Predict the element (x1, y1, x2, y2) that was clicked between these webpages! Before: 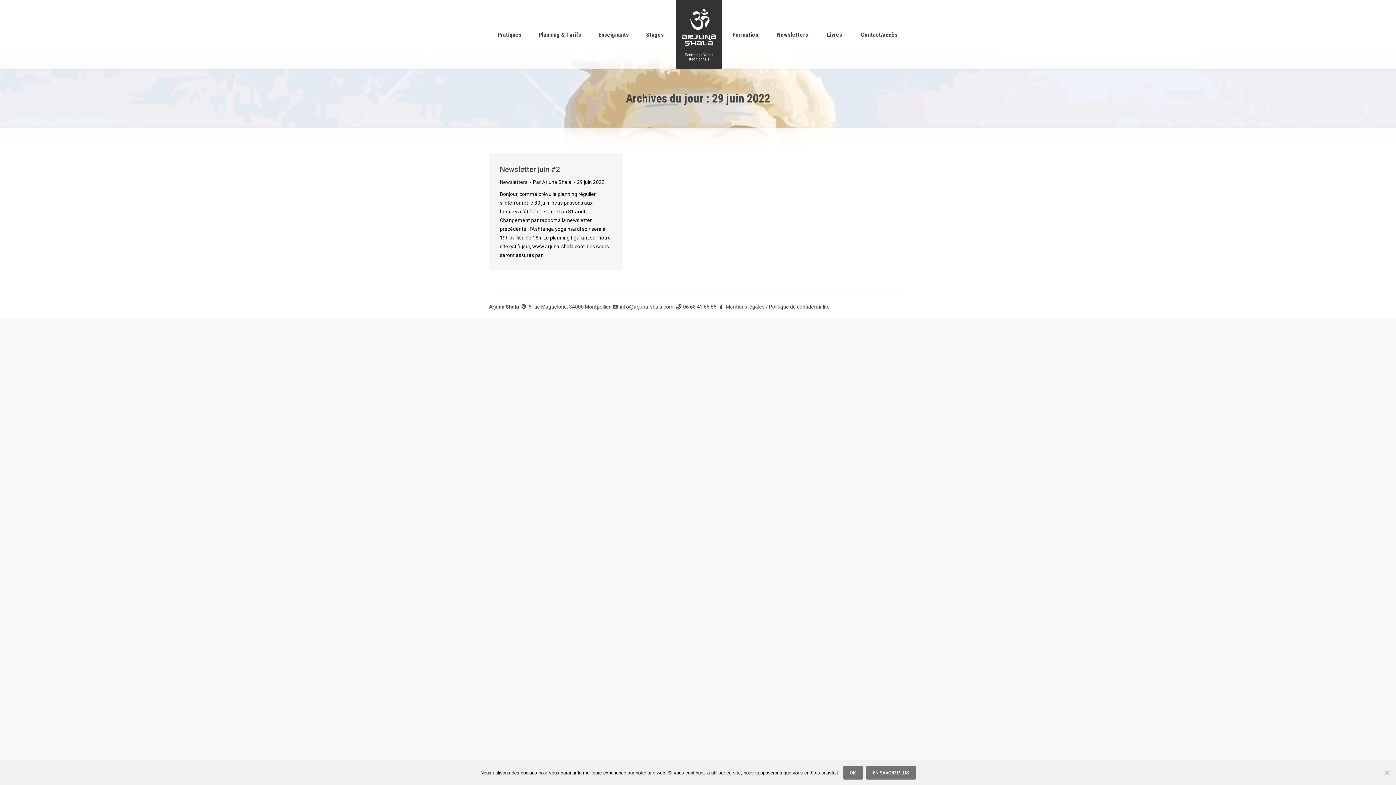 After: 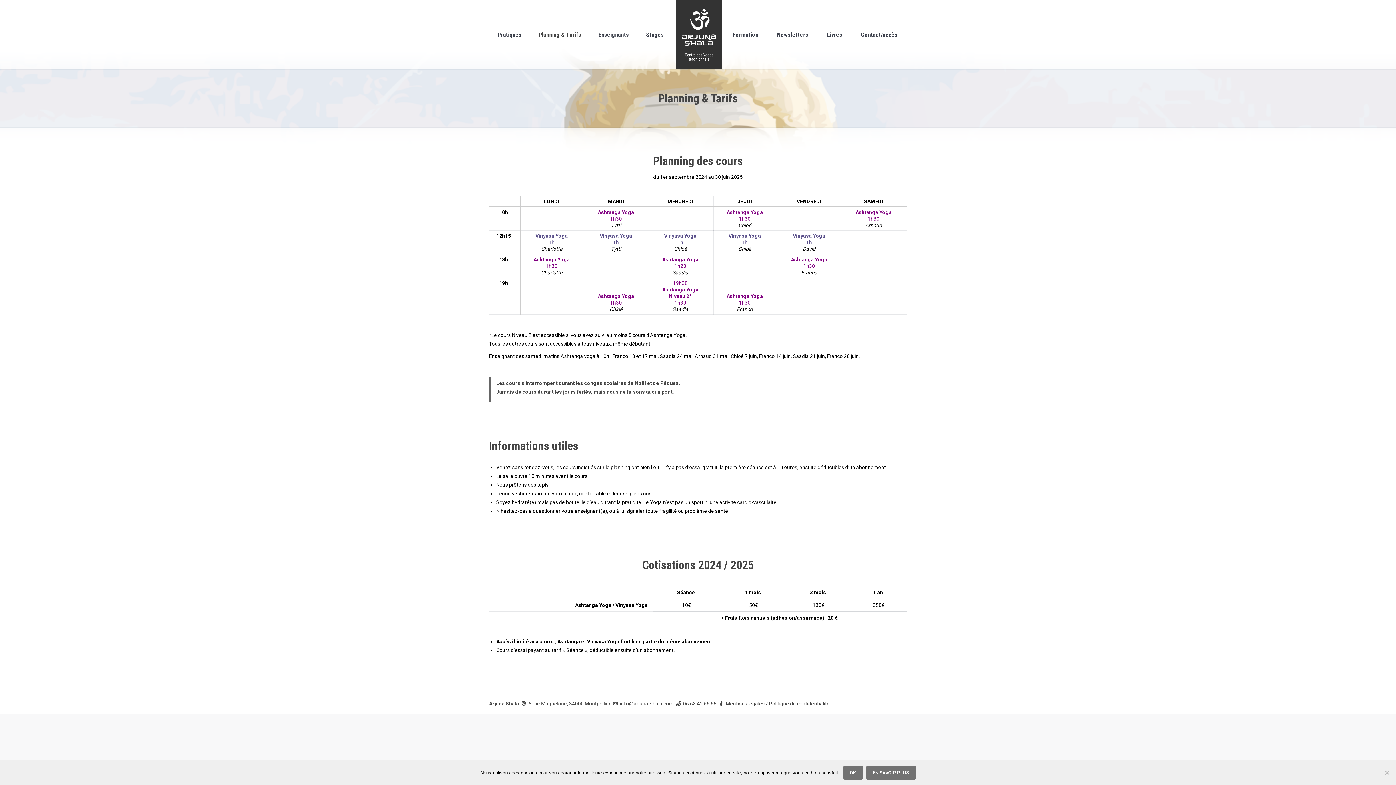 Action: label: Planning & Tarifs bbox: (535, 5, 584, 64)